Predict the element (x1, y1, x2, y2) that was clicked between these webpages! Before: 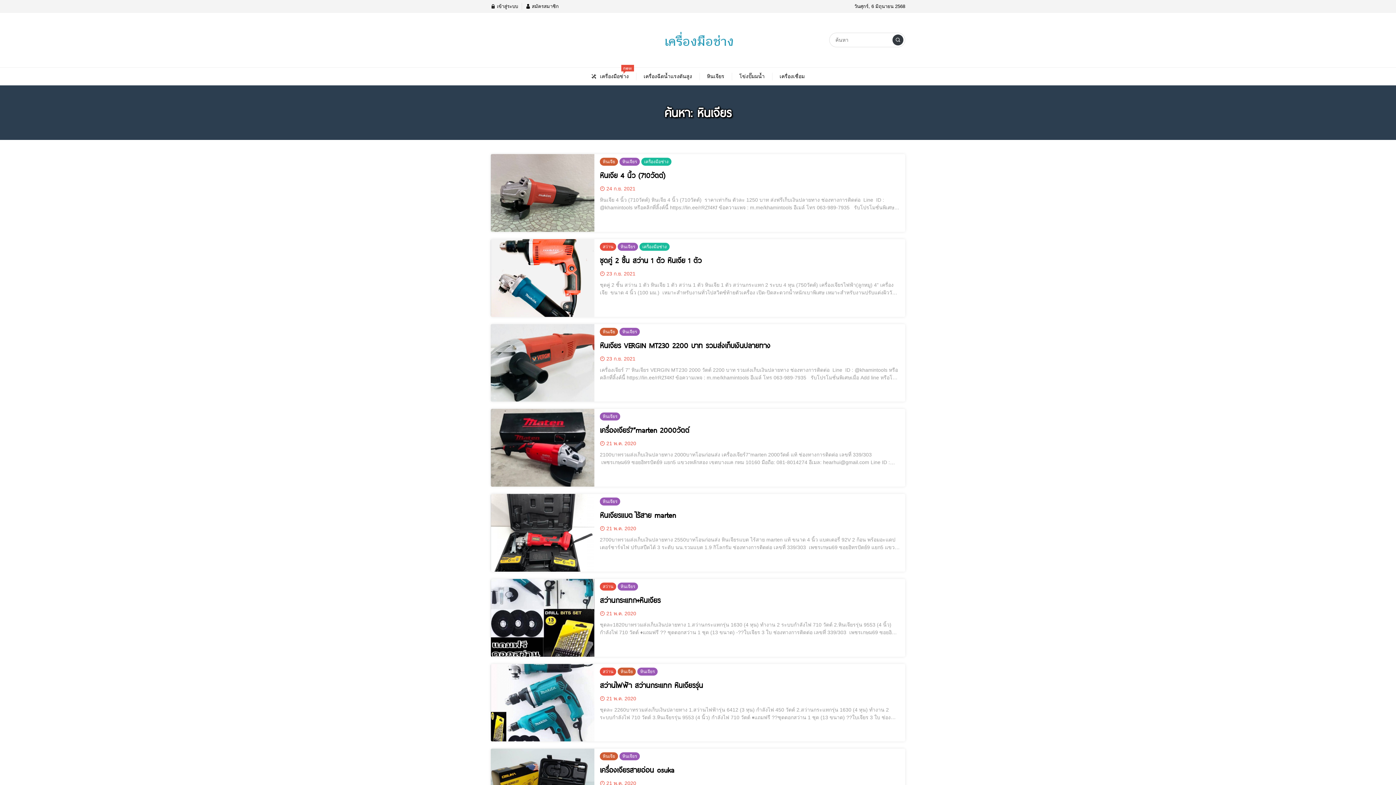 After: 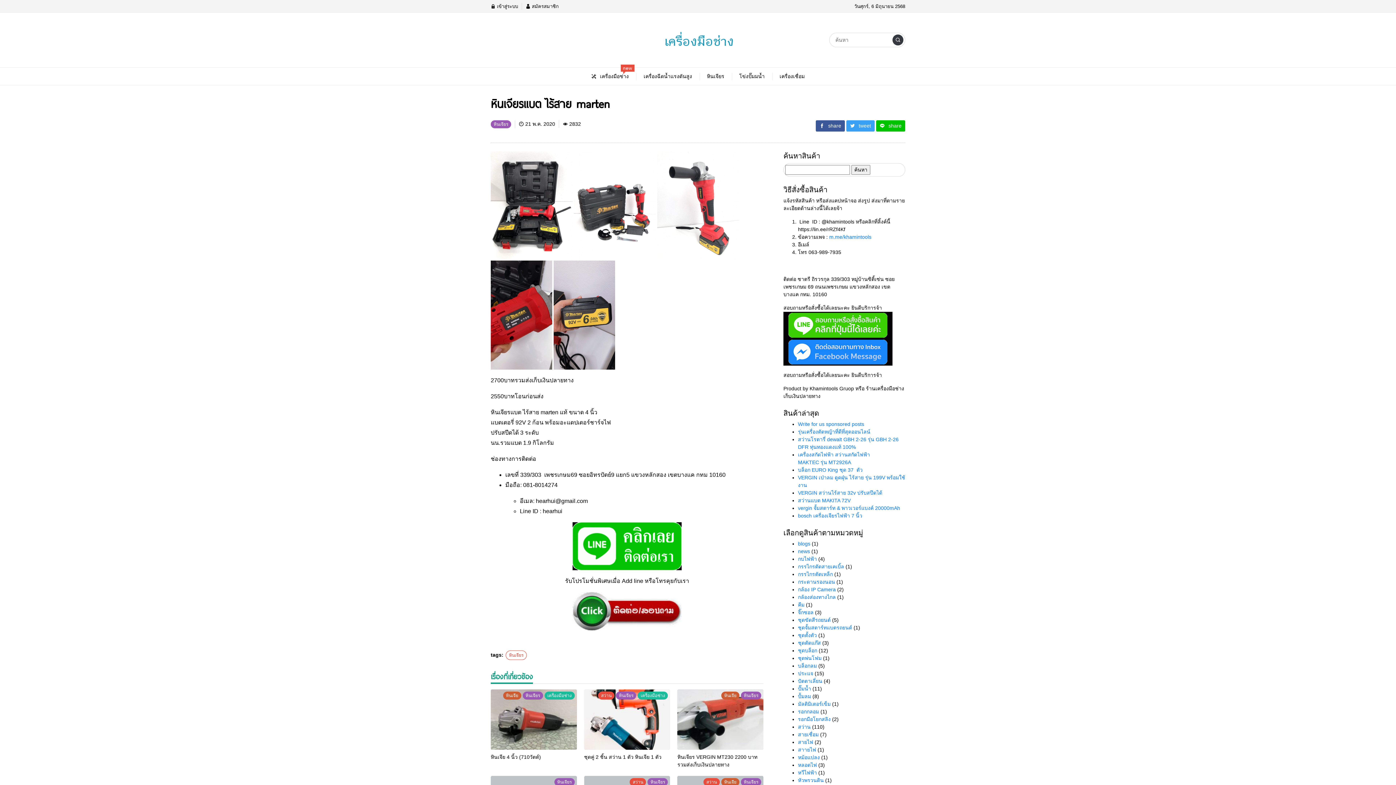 Action: bbox: (600, 509, 900, 552) label: หินเจียรแบต ไร้สาย marten
 21 พ.ค. 2020
2700บาทรวมส่งเก็บเงินปลายทาง 2550บาทโอนก่อนส่ง หินเจียรแบต ไร้สาย marten แท้ ขนาด 4 นิ้ว แบตเตอรี่ 92V 2 ก้อน พร้อมอะแดปเตอร์ชาร์จไฟ ปรับสปีดได้ 3 ระดับ นน.รวมแบต 1.9 กิโลกรัม ช่องทางการติดต่อ เลขที่ 339/303  เพชรเกษม69 ซอยอิทรปัตย์9 แยก5 แขวงหลักสอง เขตบางแค กทม 10160 มือถือ: 081-8014274 อีเมล: hearhui@gmail.com Line ID : hearhui รับโปรโมชั่นพิเศษเมื่อ